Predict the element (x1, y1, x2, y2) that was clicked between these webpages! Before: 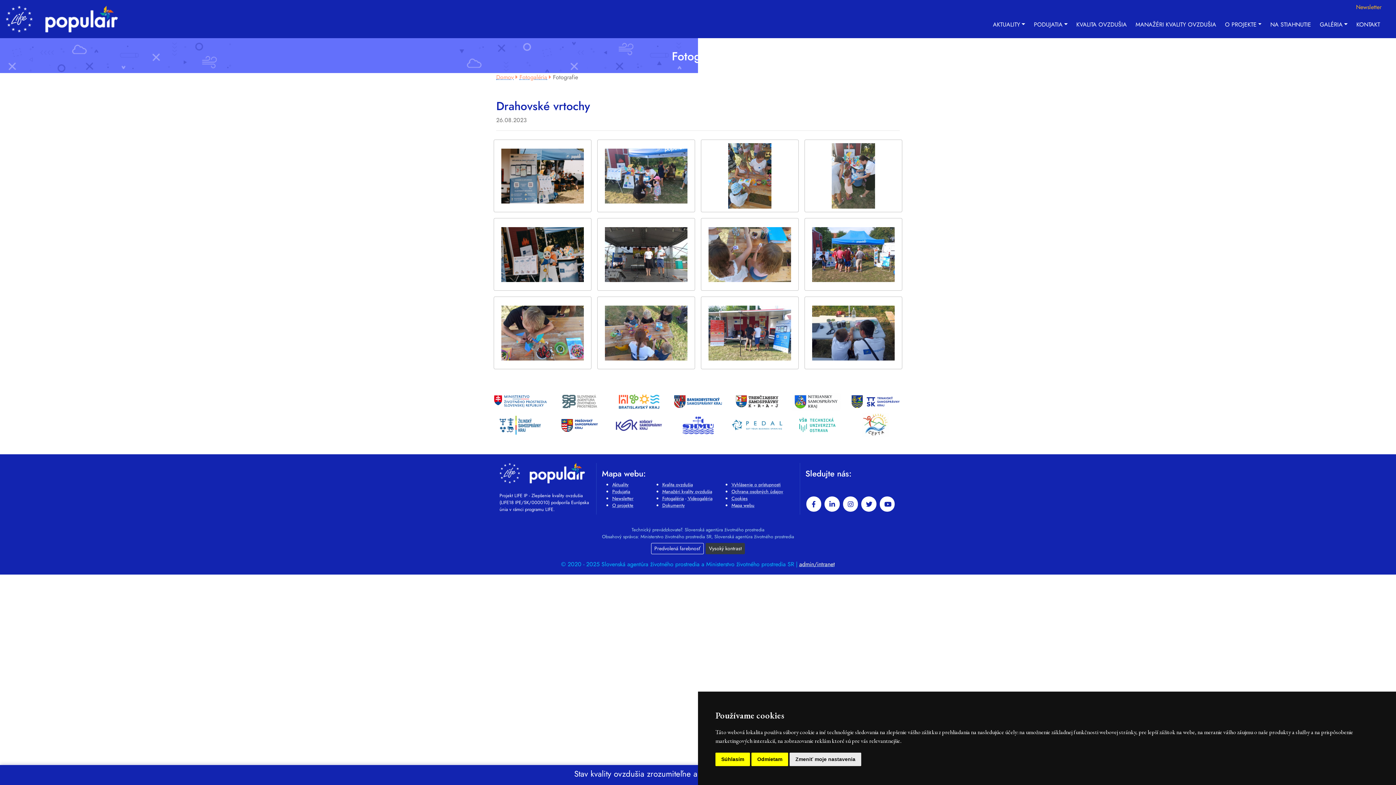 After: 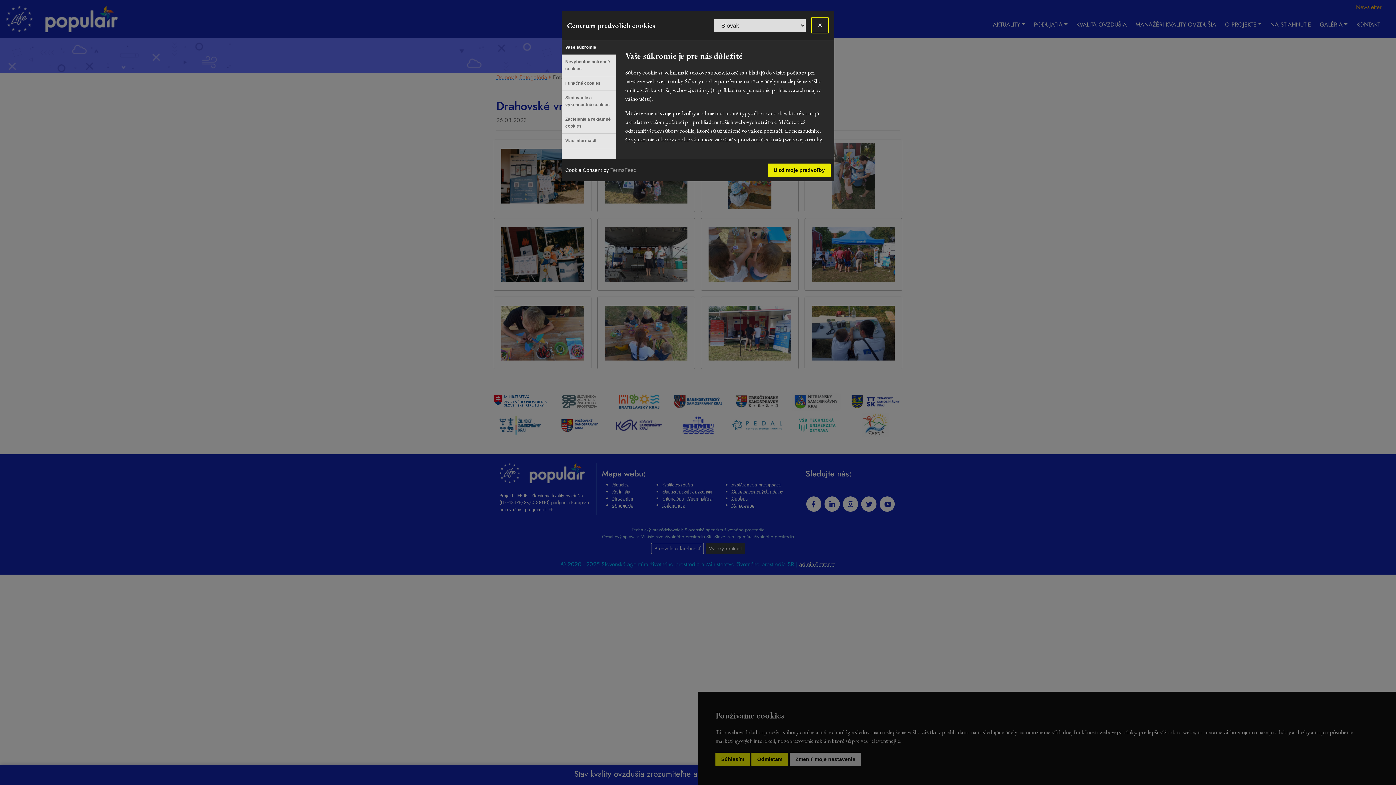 Action: bbox: (789, 753, 861, 766) label: Zmeniť moje nastavenia